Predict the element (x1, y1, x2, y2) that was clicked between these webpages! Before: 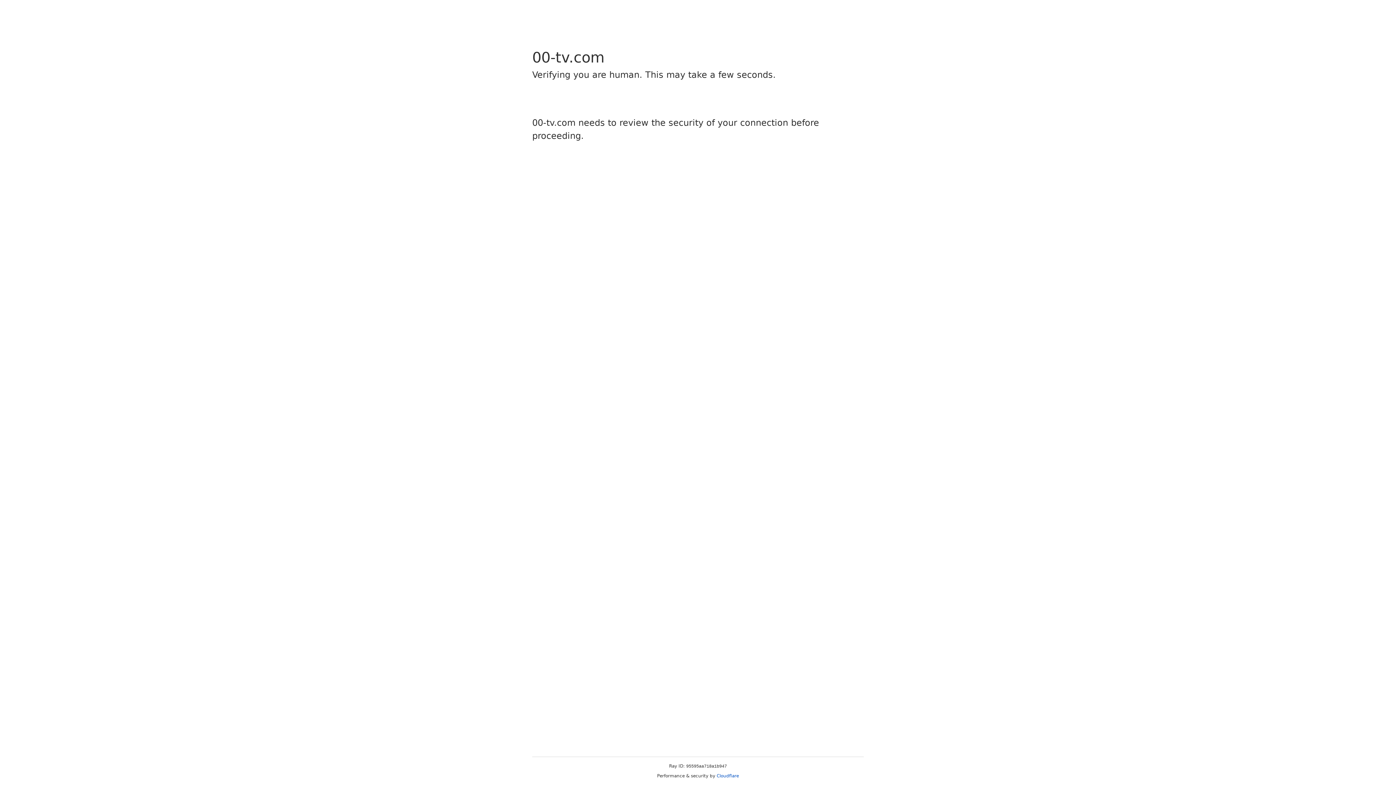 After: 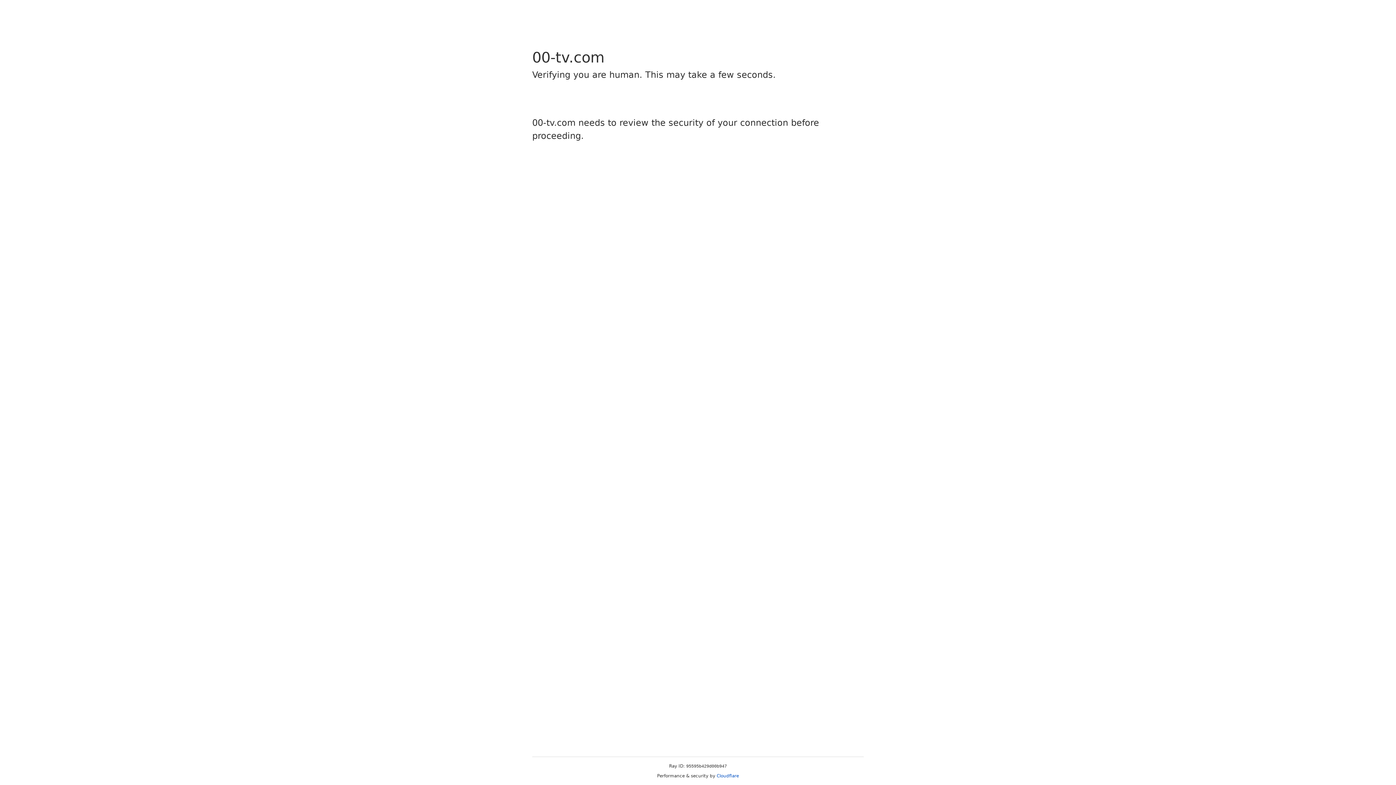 Action: label: Cloudflare bbox: (716, 773, 739, 778)